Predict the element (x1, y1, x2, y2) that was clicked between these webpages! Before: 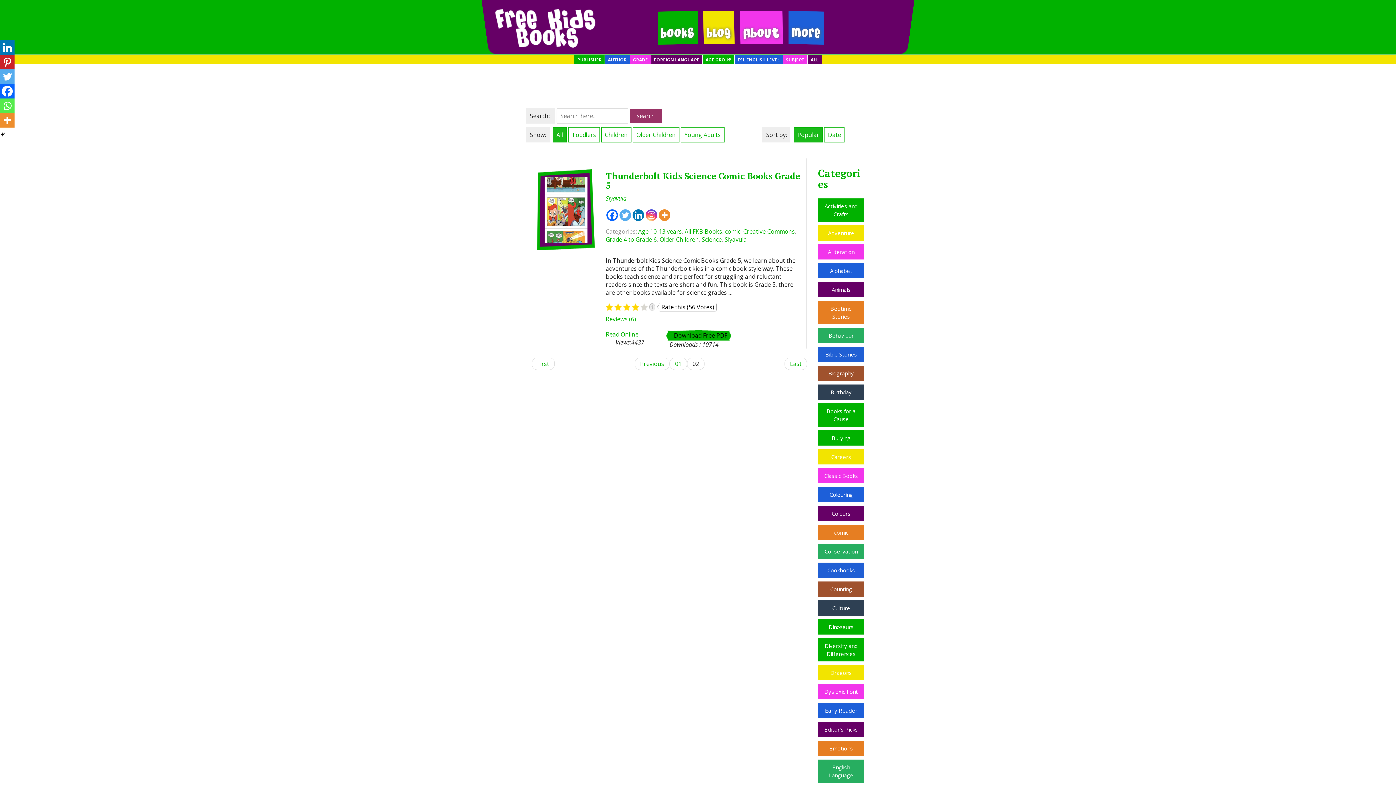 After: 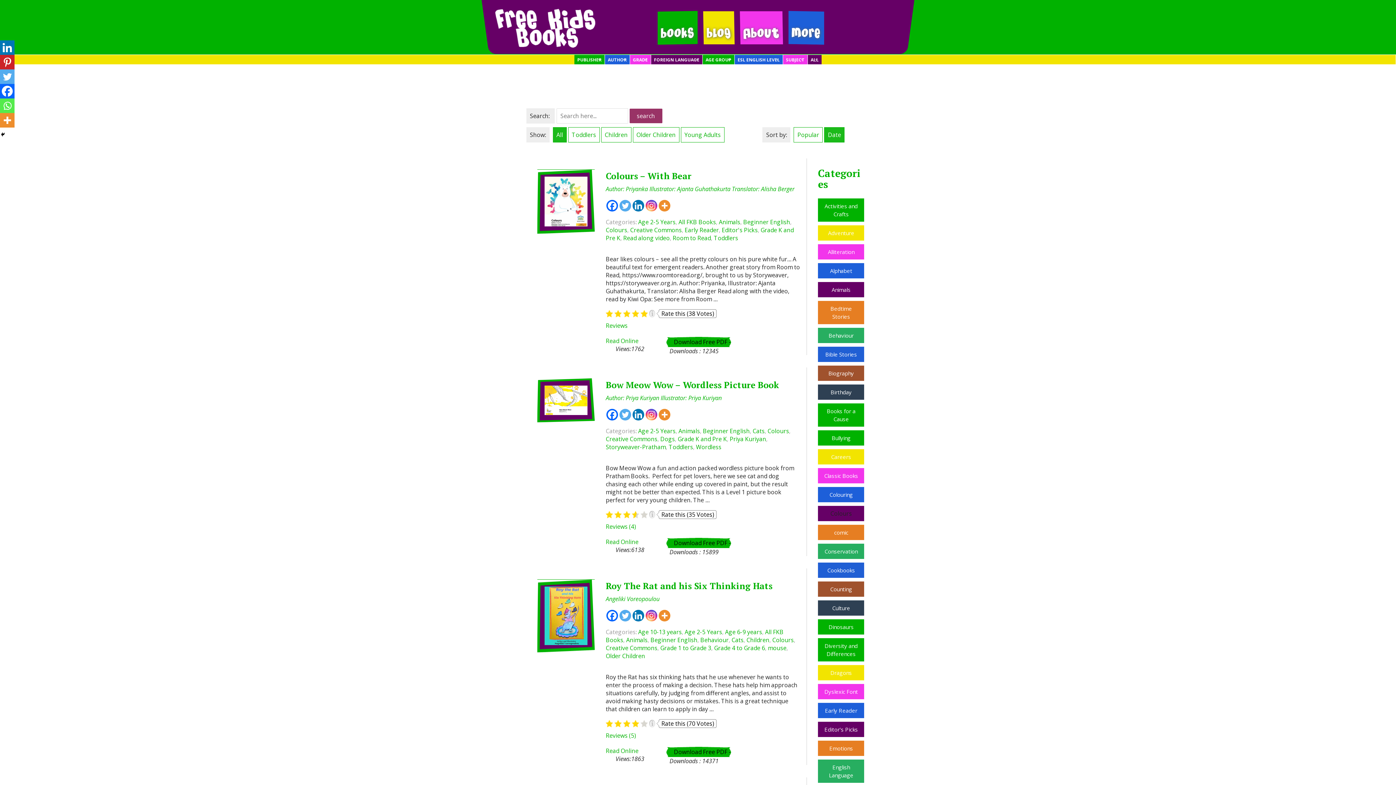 Action: bbox: (831, 510, 850, 517) label: Colours